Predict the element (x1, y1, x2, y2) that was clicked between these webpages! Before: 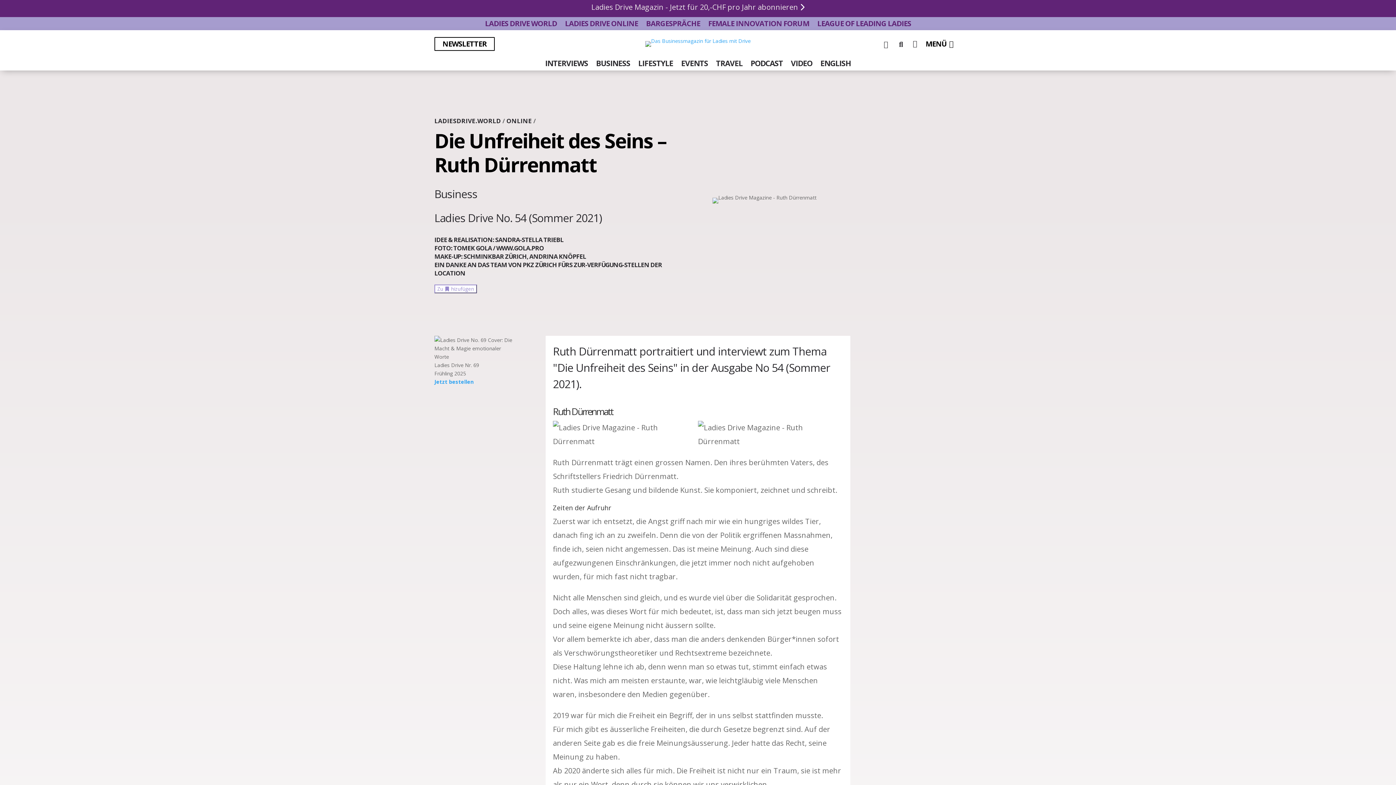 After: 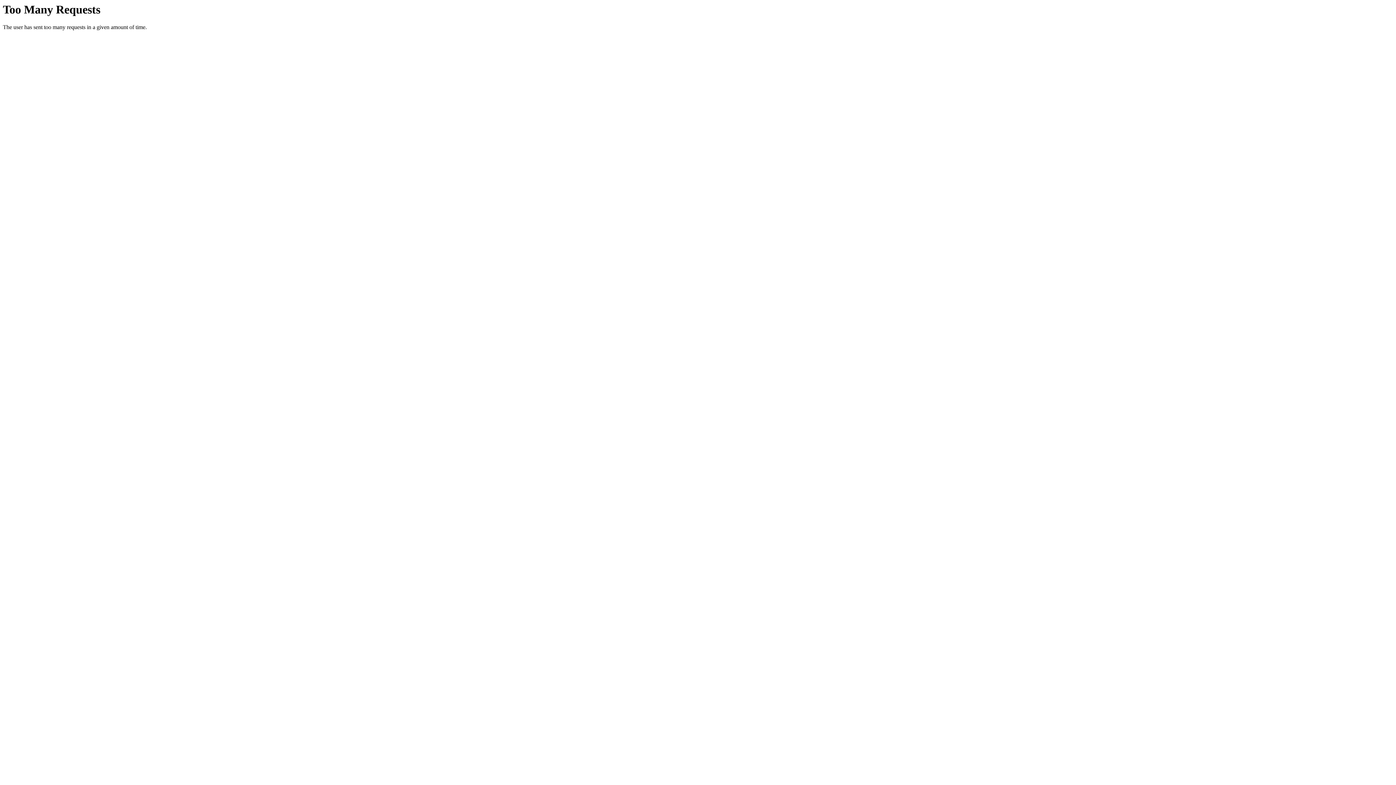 Action: bbox: (791, 60, 812, 68) label: VIDEO